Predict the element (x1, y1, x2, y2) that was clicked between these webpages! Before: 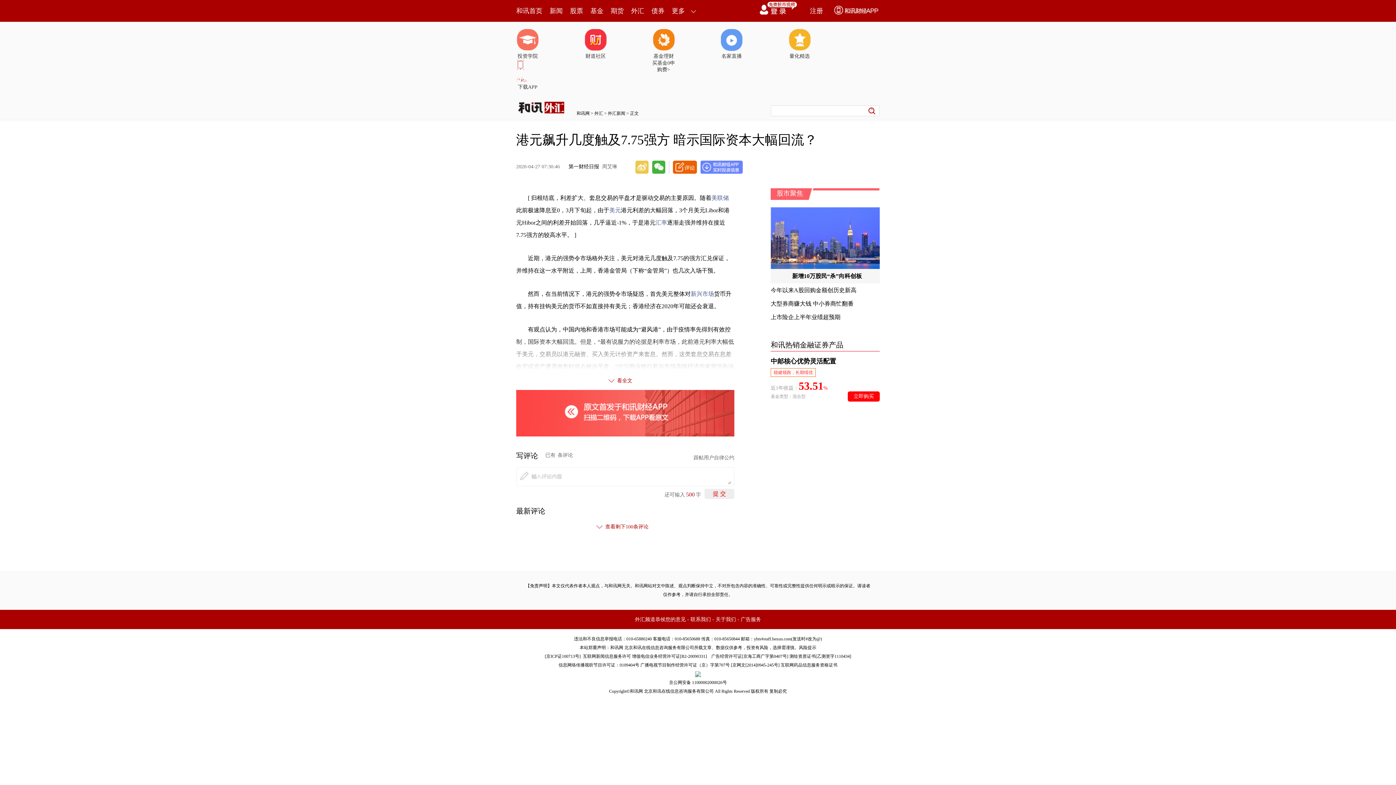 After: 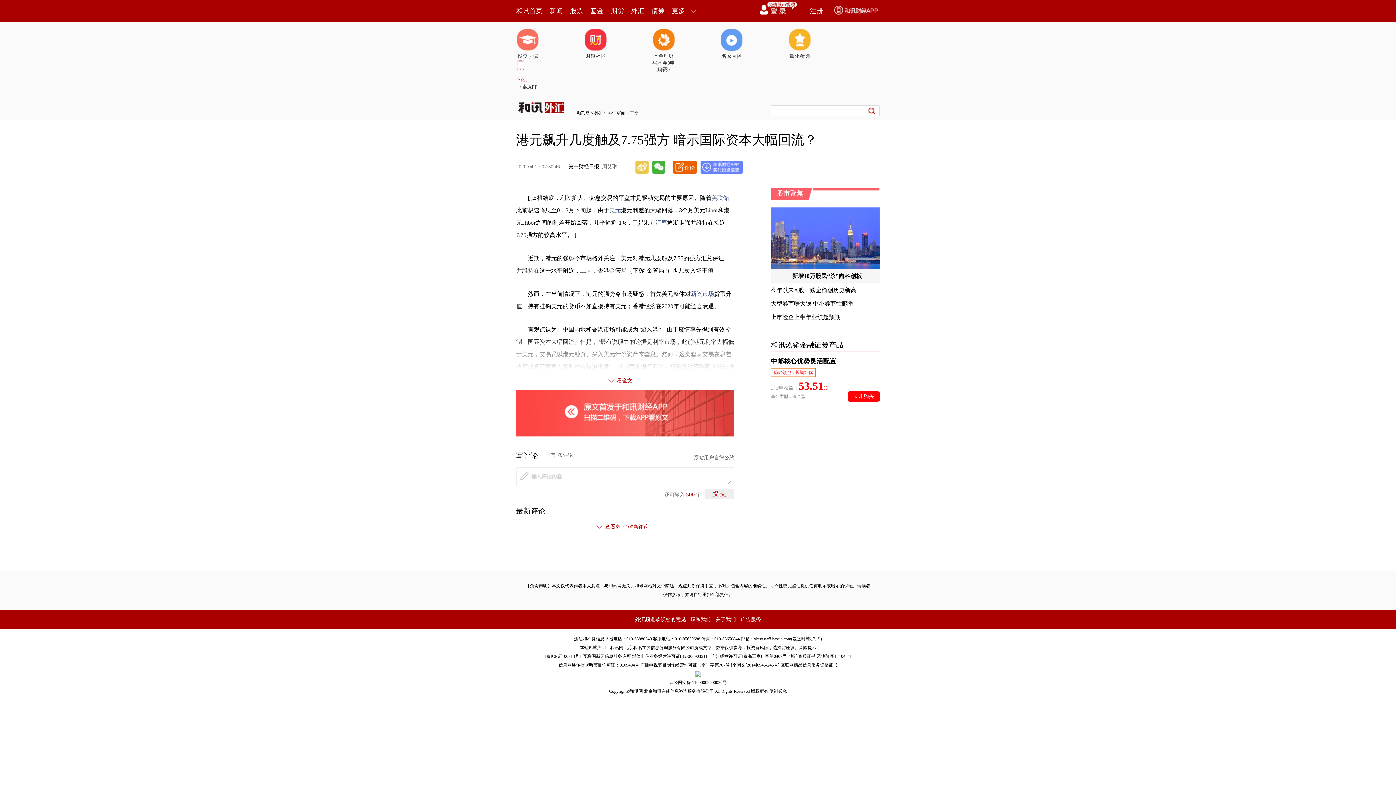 Action: bbox: (673, 160, 697, 173)